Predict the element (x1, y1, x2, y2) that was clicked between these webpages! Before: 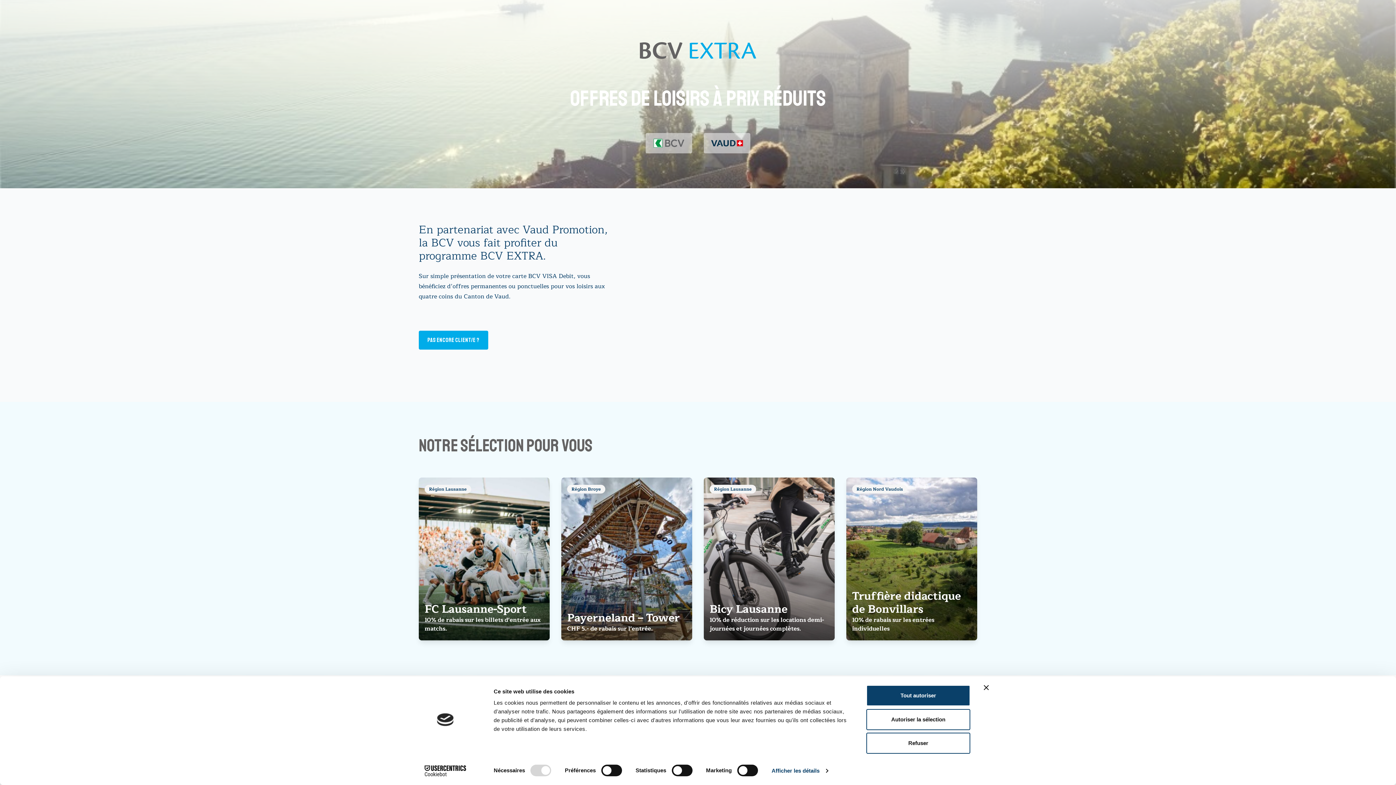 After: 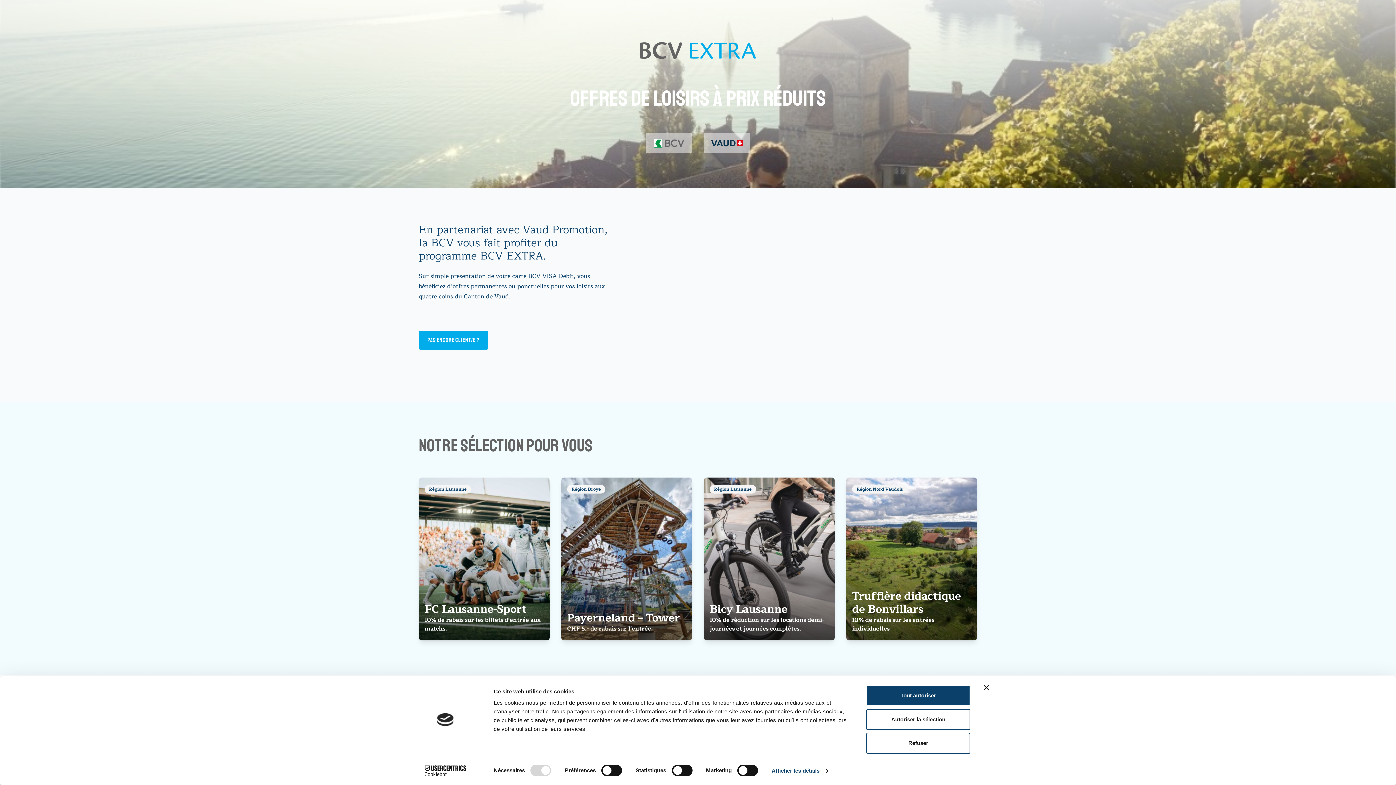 Action: bbox: (645, 133, 692, 153)